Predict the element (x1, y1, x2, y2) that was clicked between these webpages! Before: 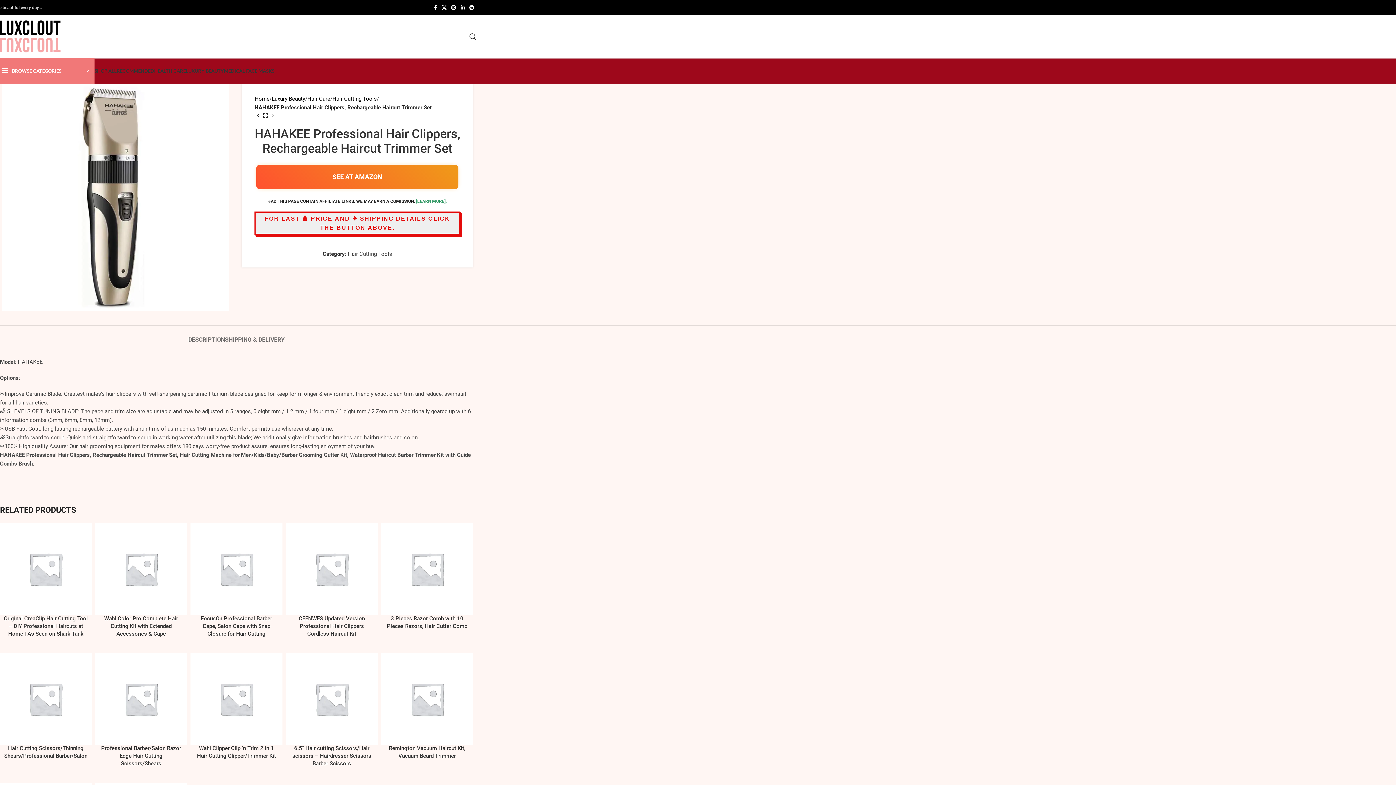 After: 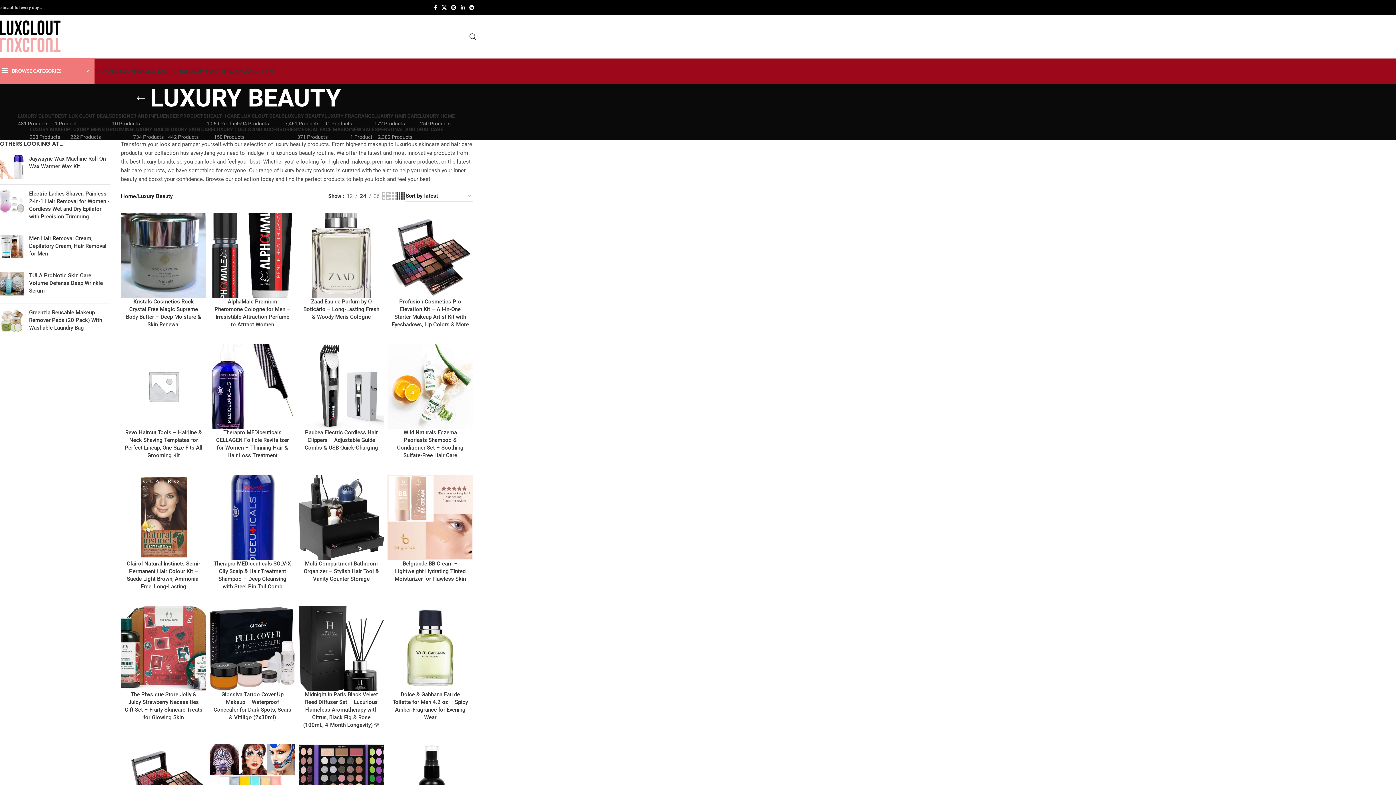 Action: bbox: (271, 95, 305, 102) label: Luxury Beauty